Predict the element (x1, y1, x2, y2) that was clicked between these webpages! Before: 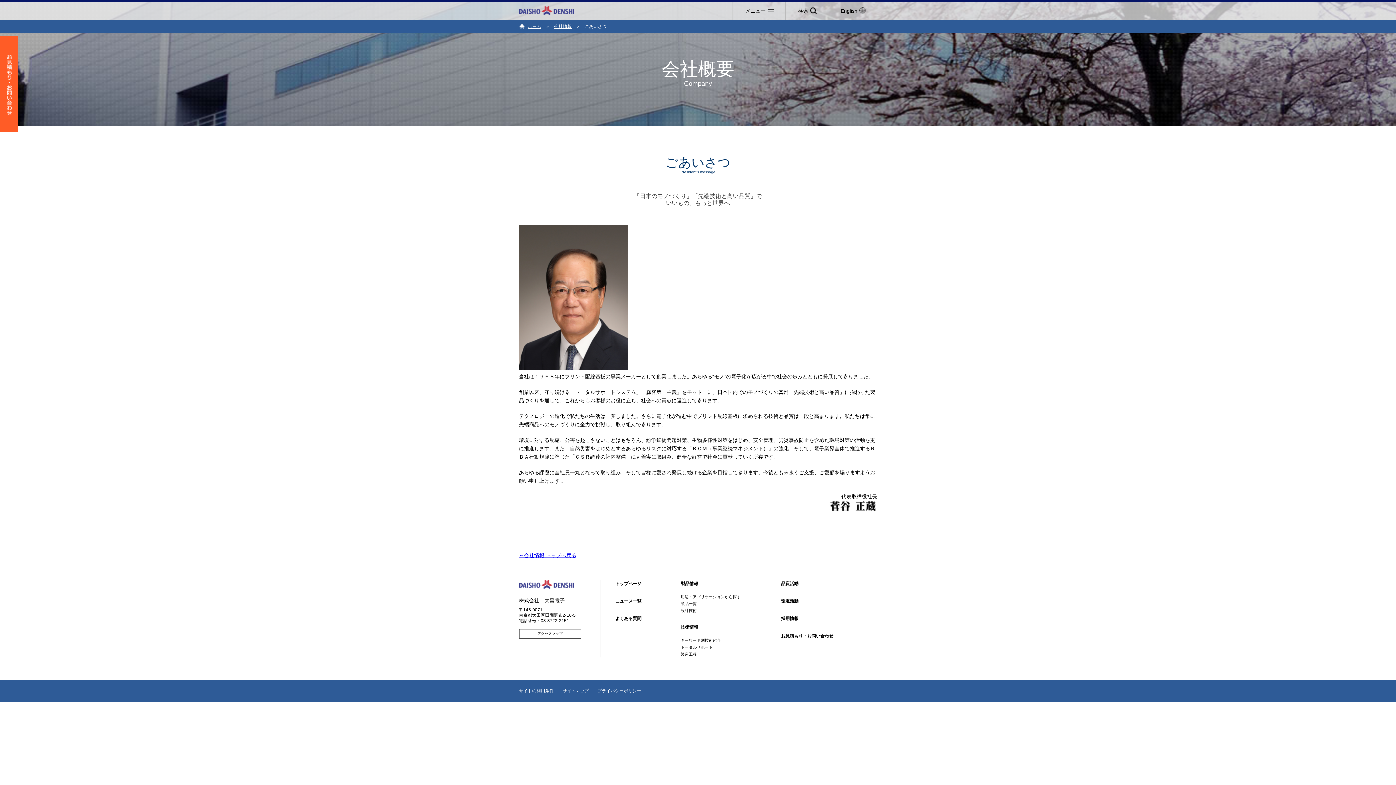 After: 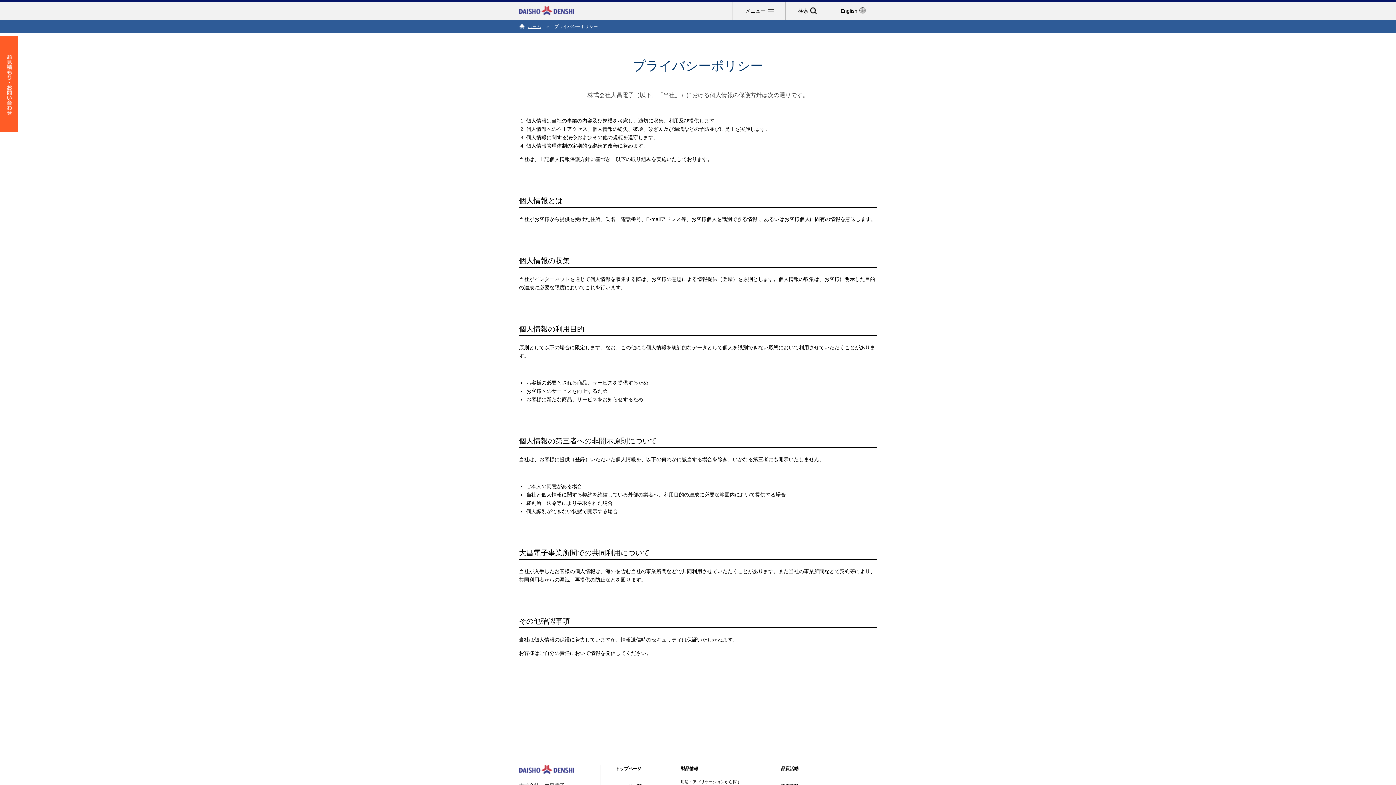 Action: label: プライバシーポリシー bbox: (597, 688, 641, 693)